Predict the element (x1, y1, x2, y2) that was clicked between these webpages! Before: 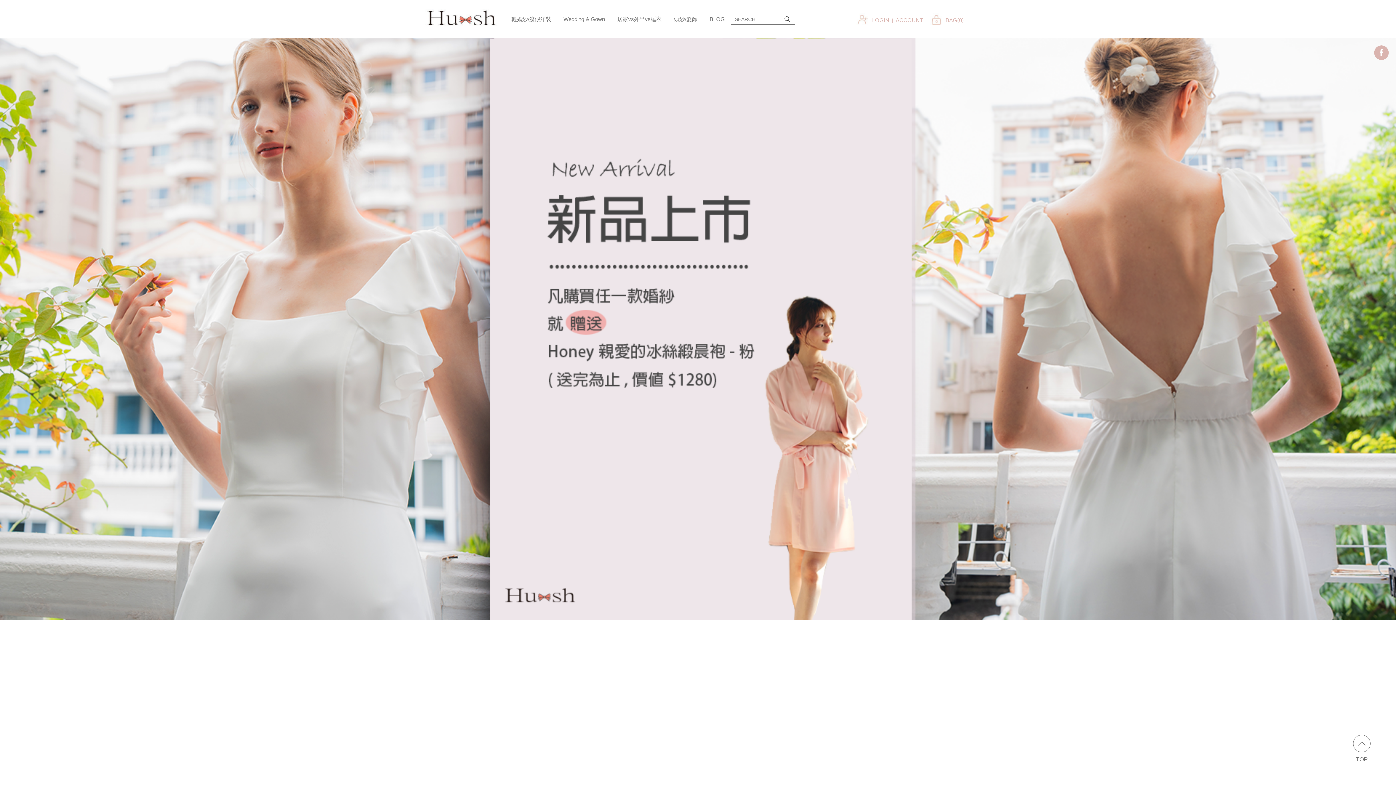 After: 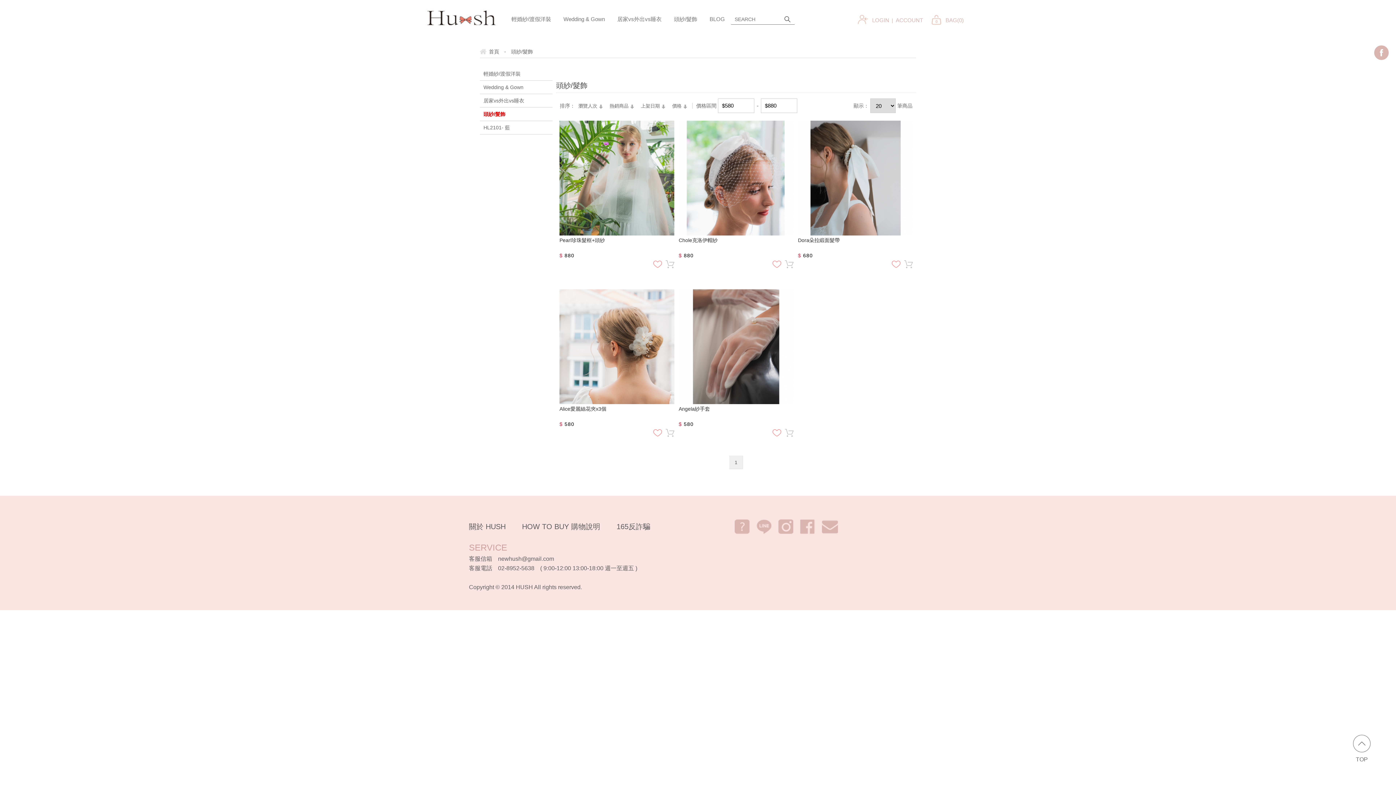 Action: bbox: (668, 0, 703, 38) label: 頭紗/髮飾